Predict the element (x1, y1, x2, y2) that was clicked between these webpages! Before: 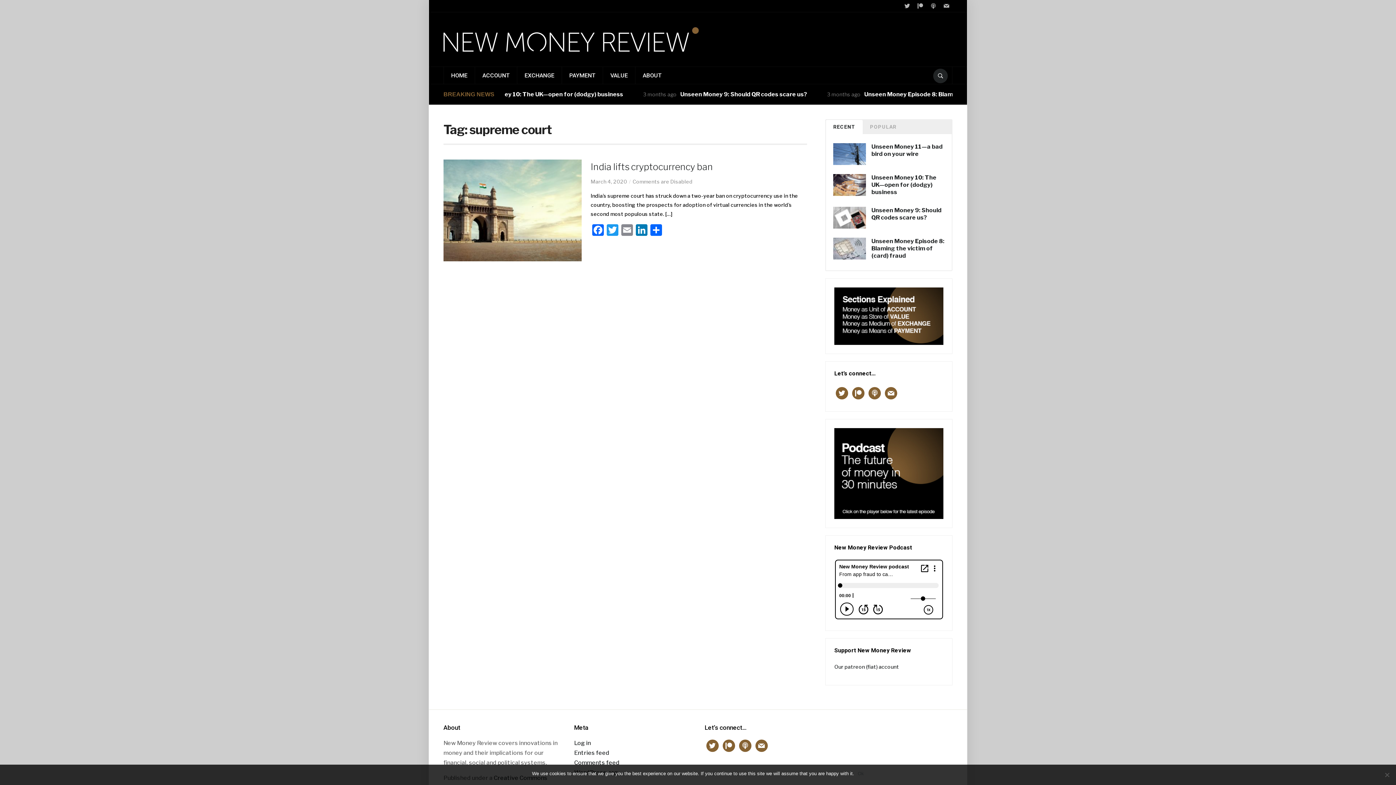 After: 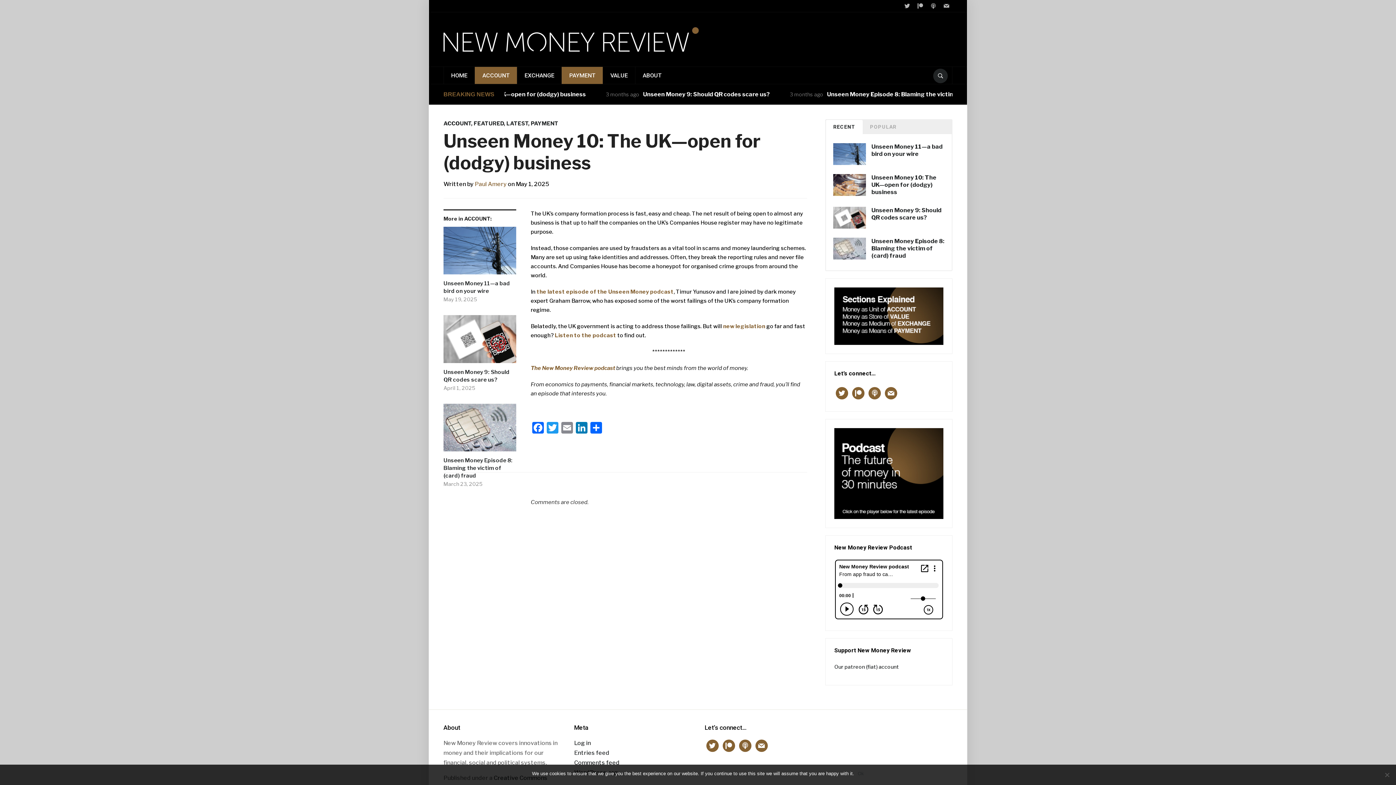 Action: bbox: (871, 174, 936, 195) label: Unseen Money 10: The UK—open for (dodgy) business